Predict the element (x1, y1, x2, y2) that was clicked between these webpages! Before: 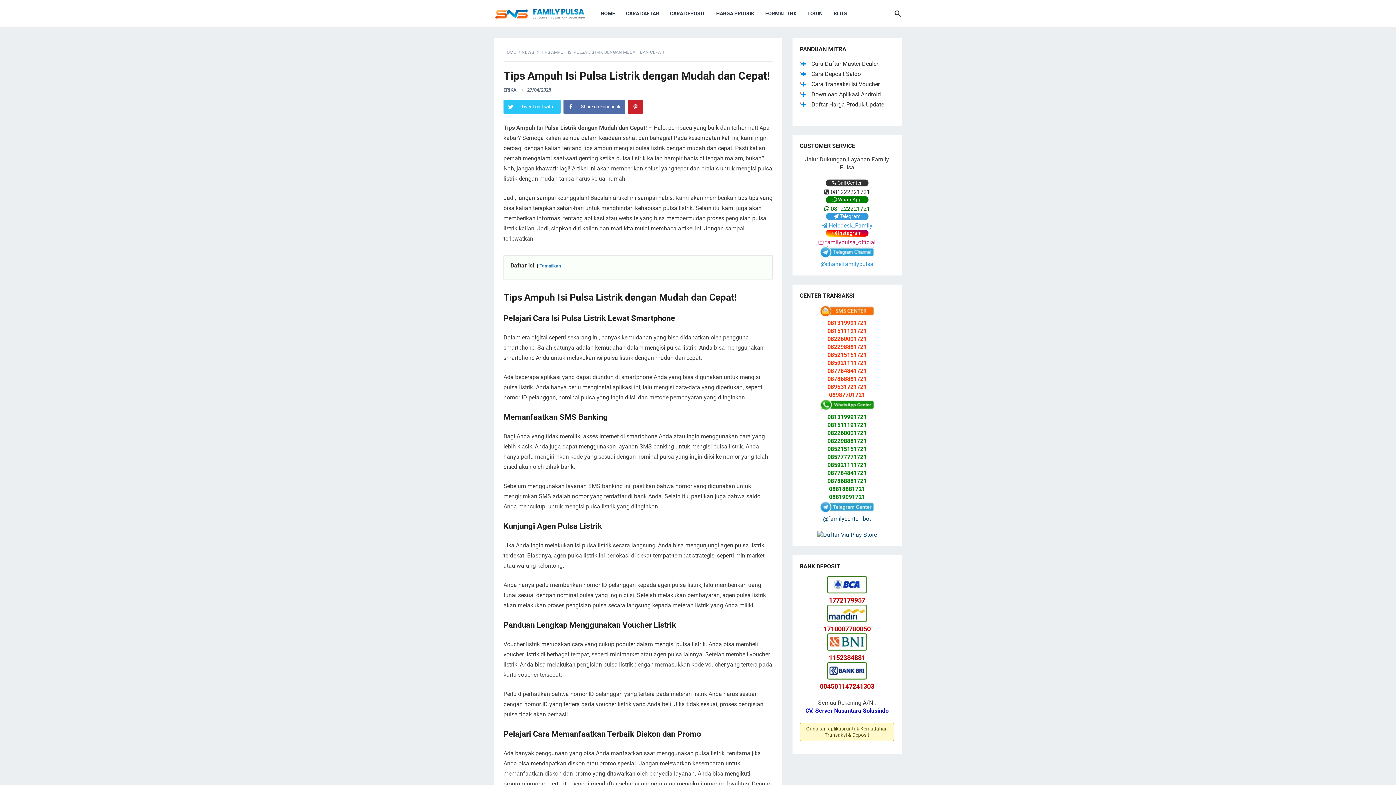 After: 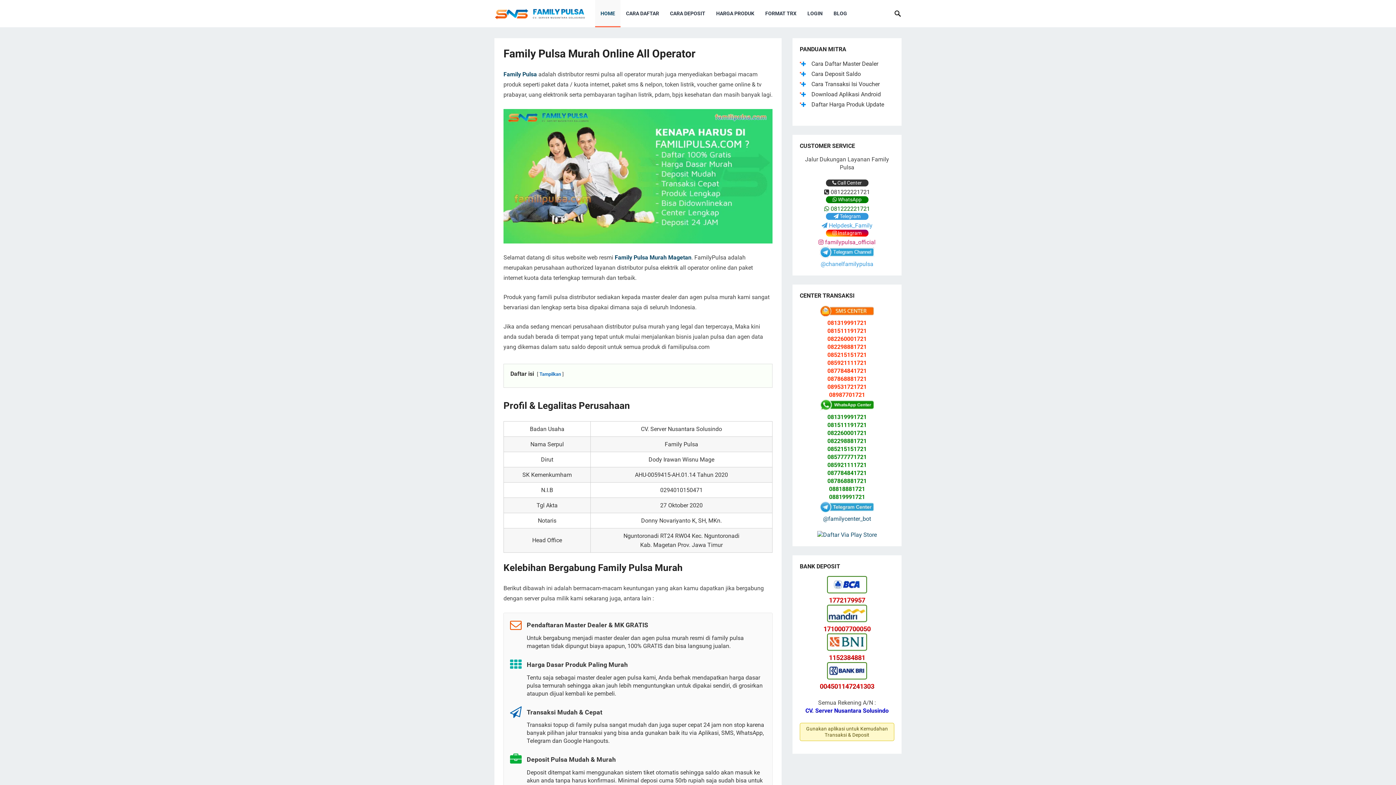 Action: bbox: (494, 9, 586, 16) label: Family Pulsa